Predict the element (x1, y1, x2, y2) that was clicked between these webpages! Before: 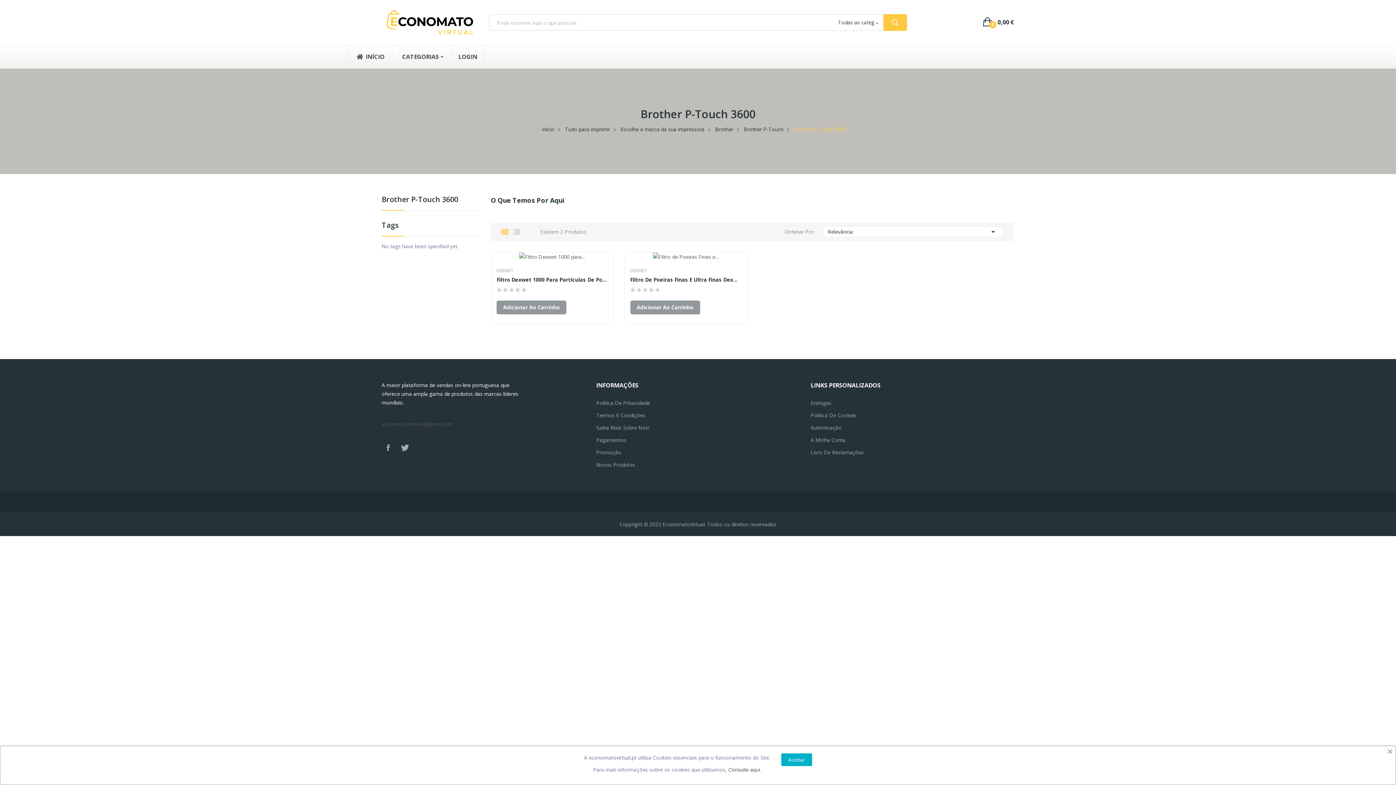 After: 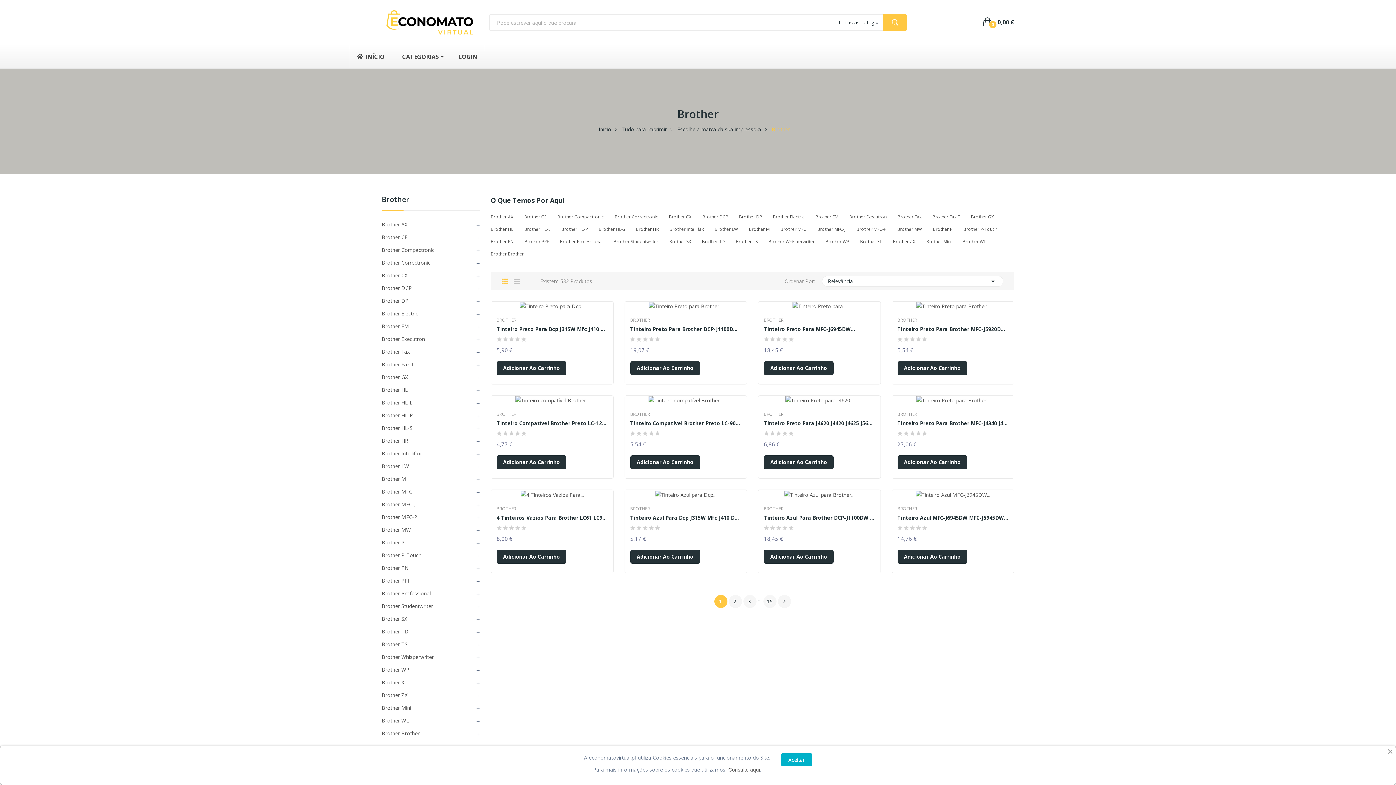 Action: bbox: (715, 125, 733, 133) label: Brother